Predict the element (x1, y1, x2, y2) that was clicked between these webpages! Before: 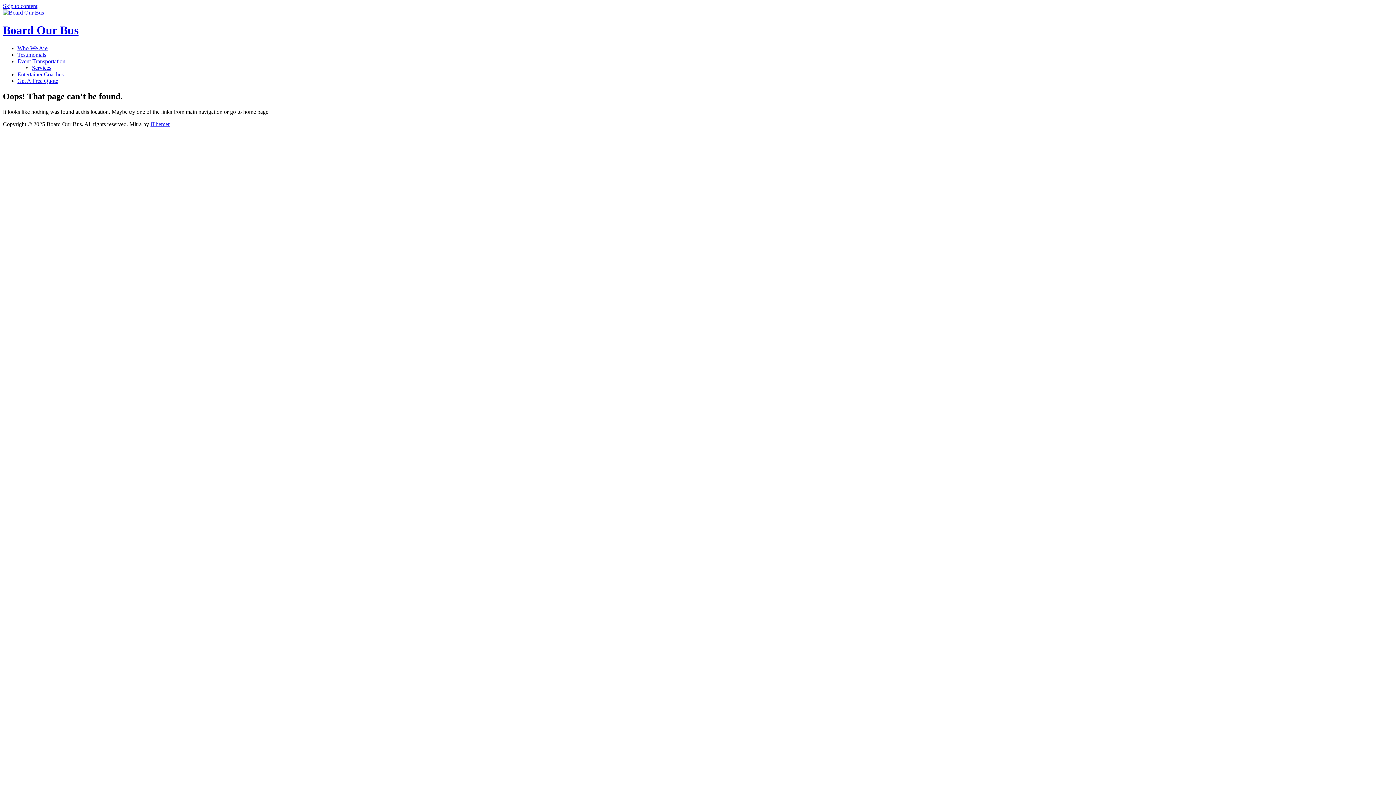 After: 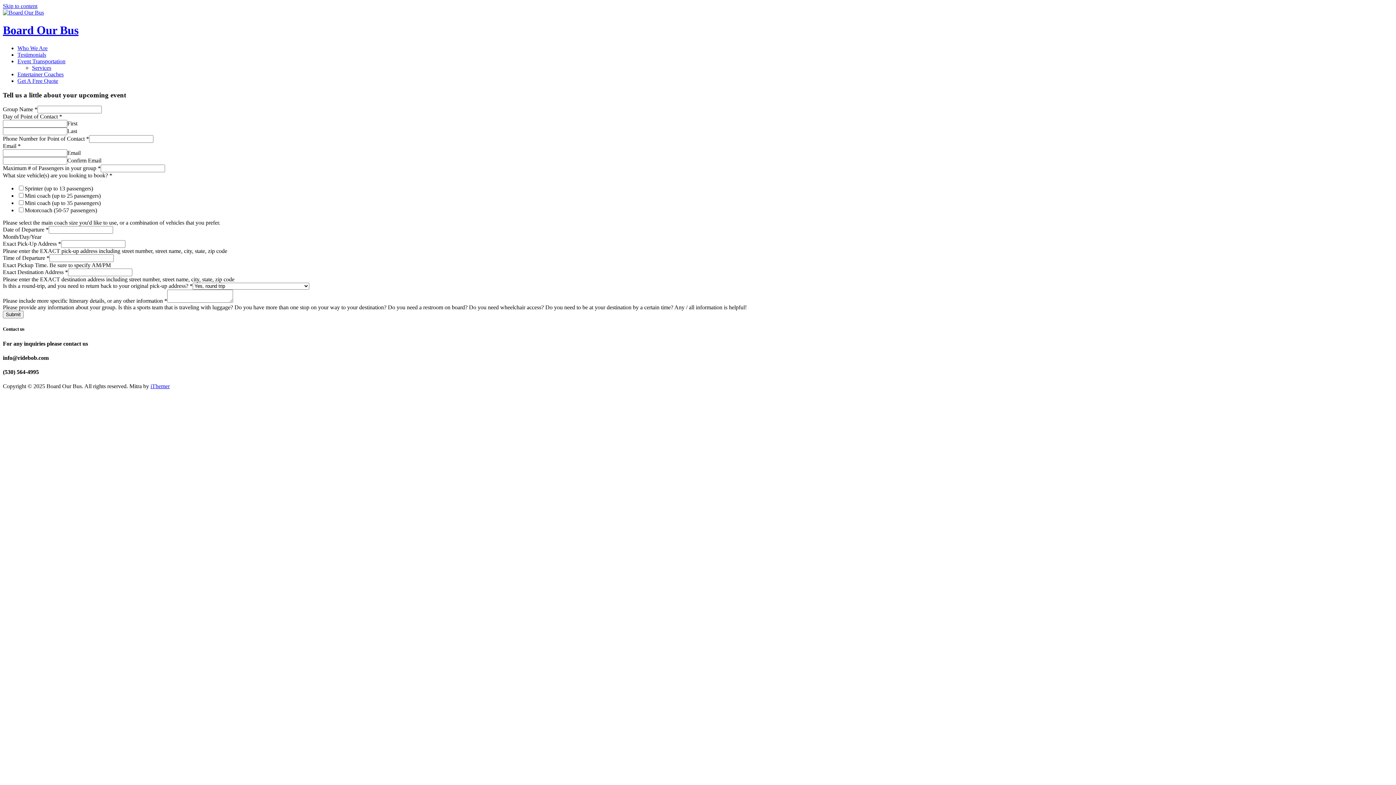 Action: label: Get A Free Quote bbox: (17, 77, 58, 83)